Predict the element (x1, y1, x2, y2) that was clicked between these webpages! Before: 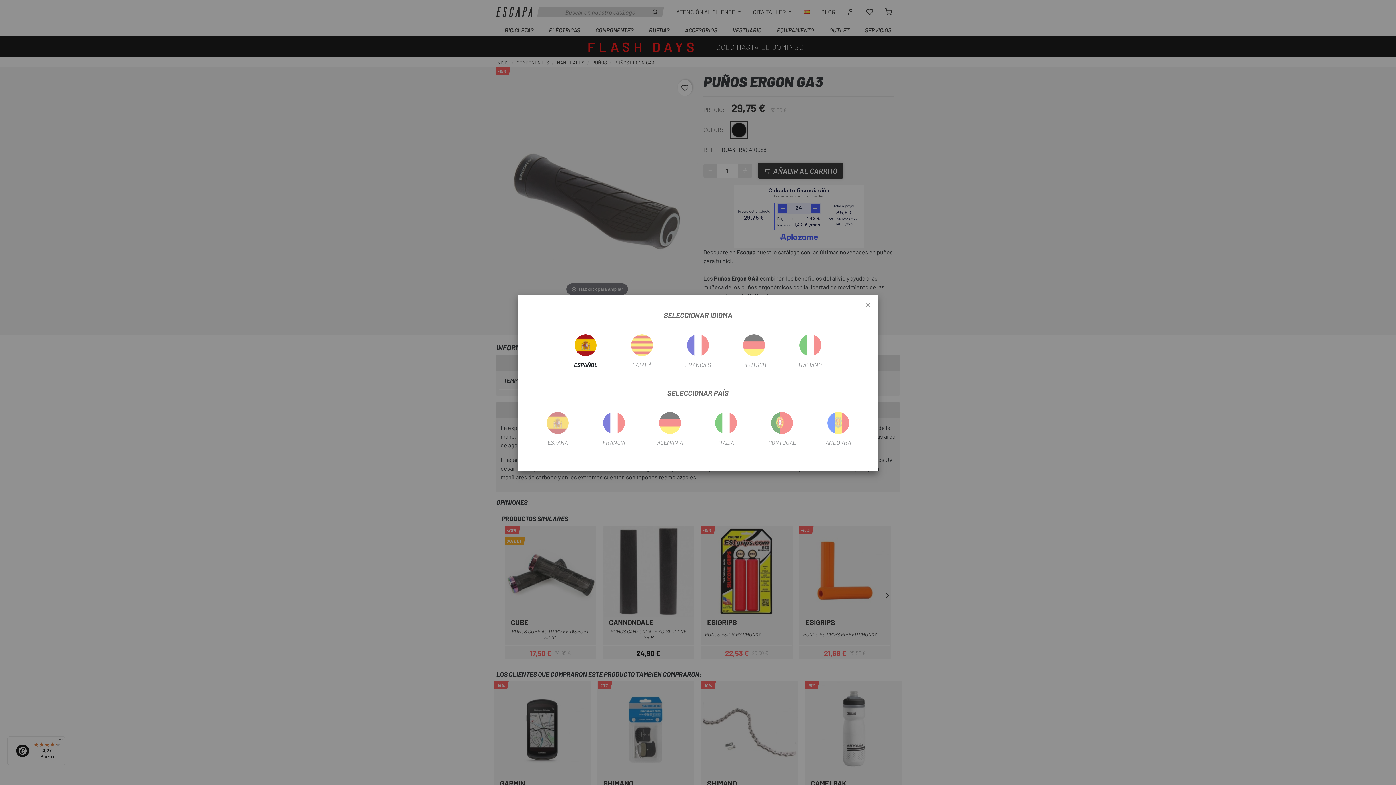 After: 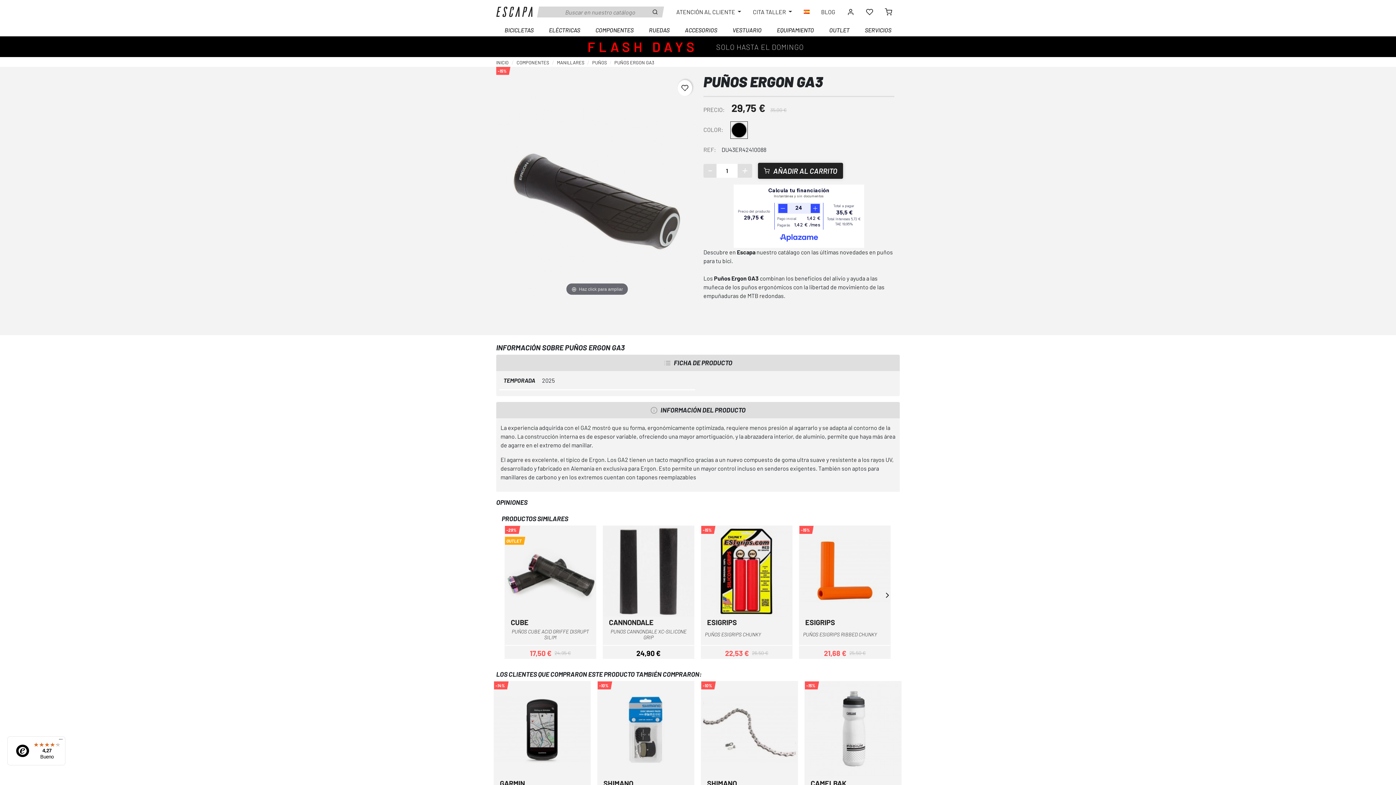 Action: label: Close bbox: (864, 301, 872, 309)